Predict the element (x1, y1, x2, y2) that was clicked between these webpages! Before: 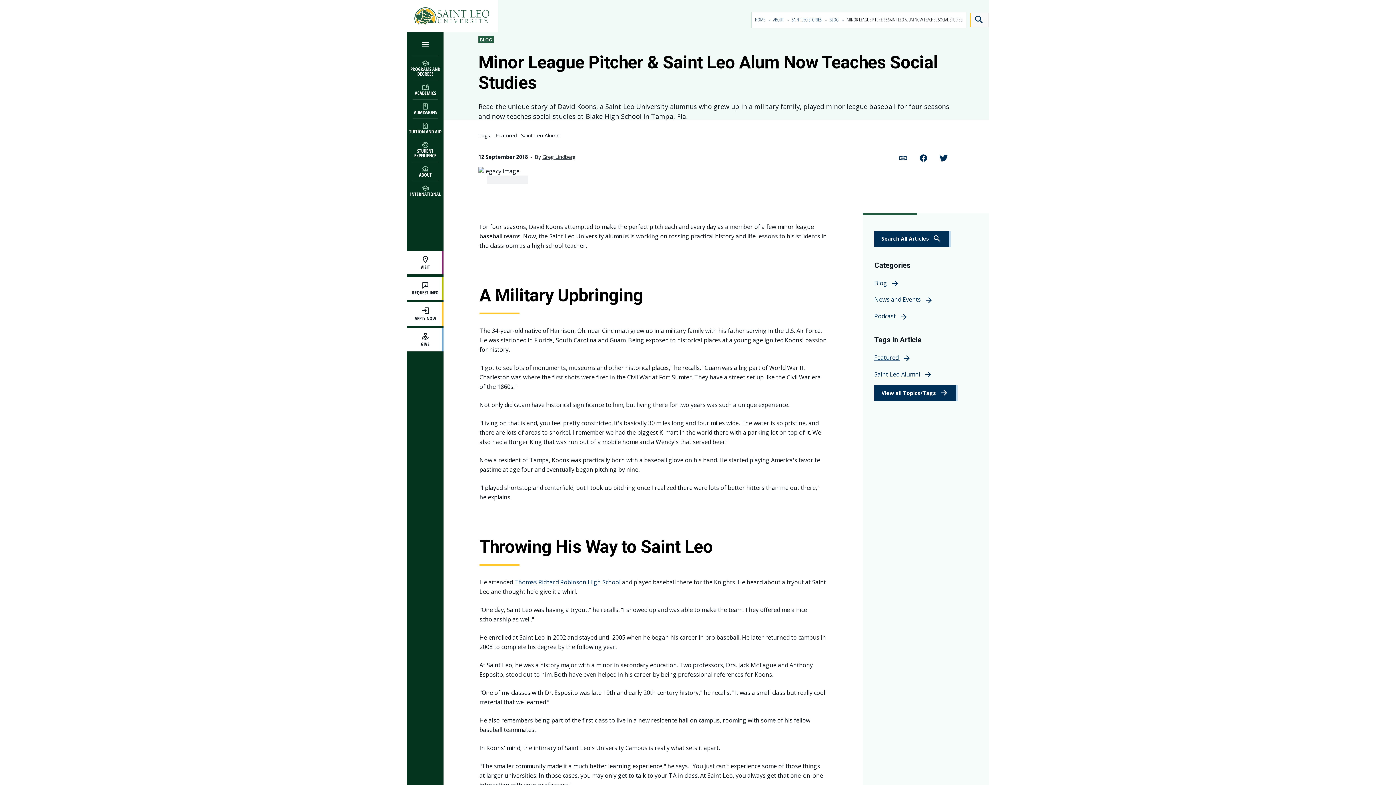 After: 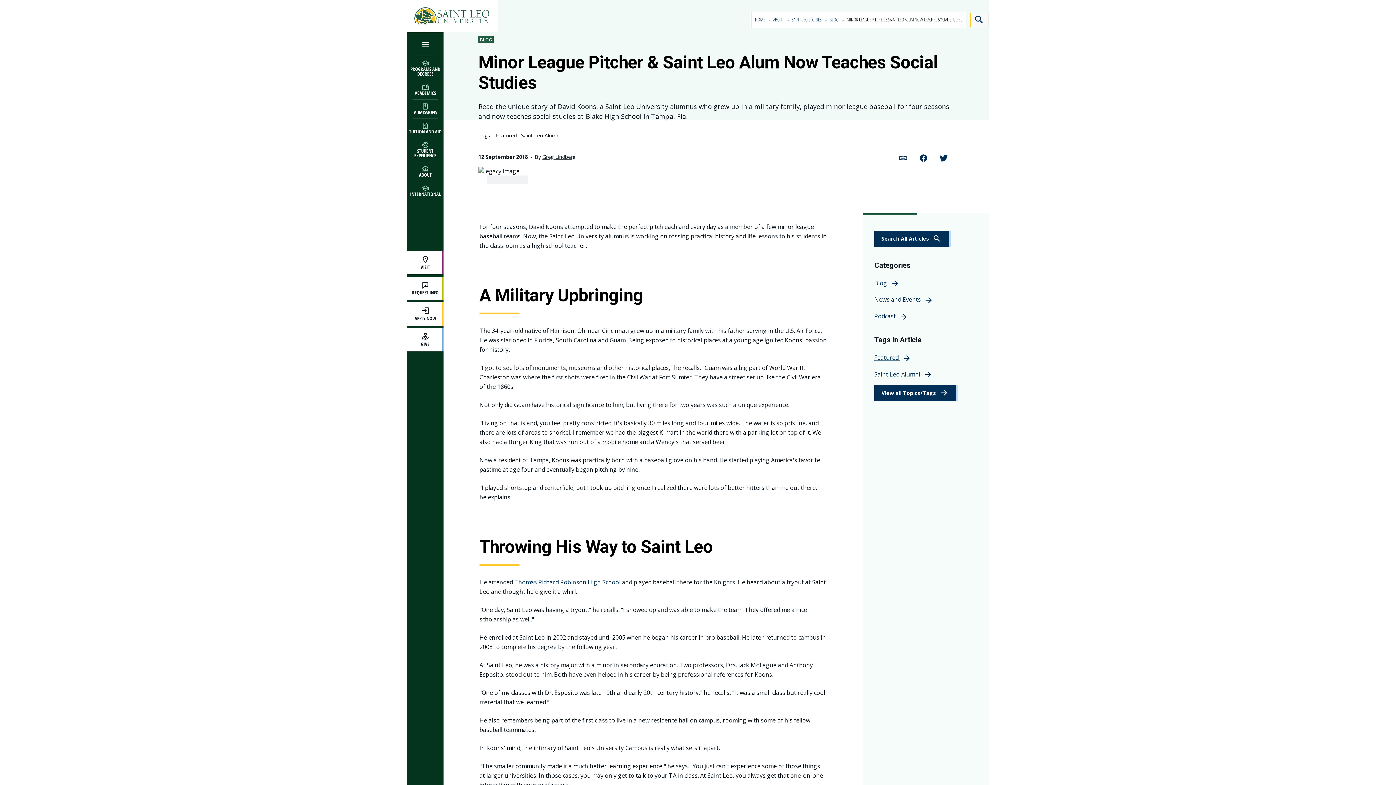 Action: bbox: (939, 153, 948, 161)